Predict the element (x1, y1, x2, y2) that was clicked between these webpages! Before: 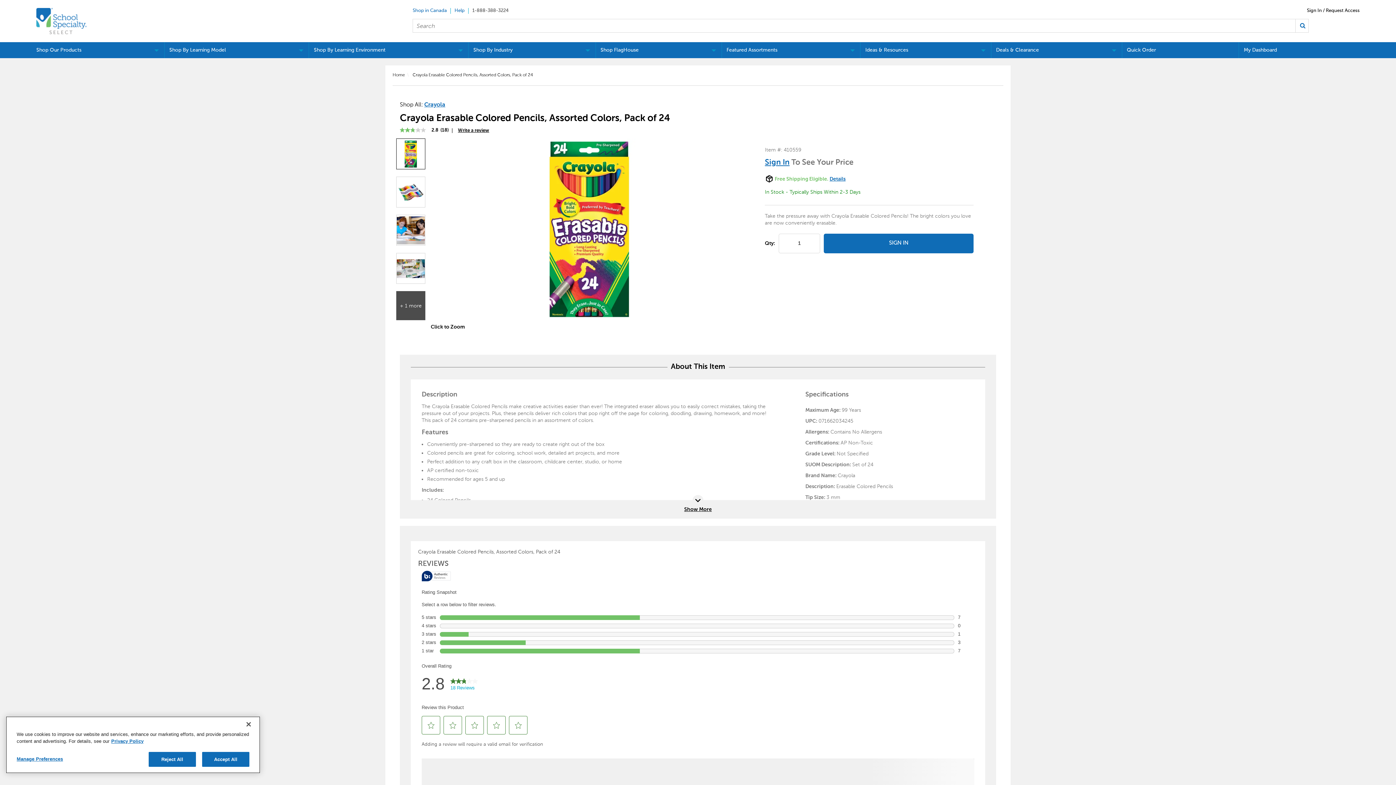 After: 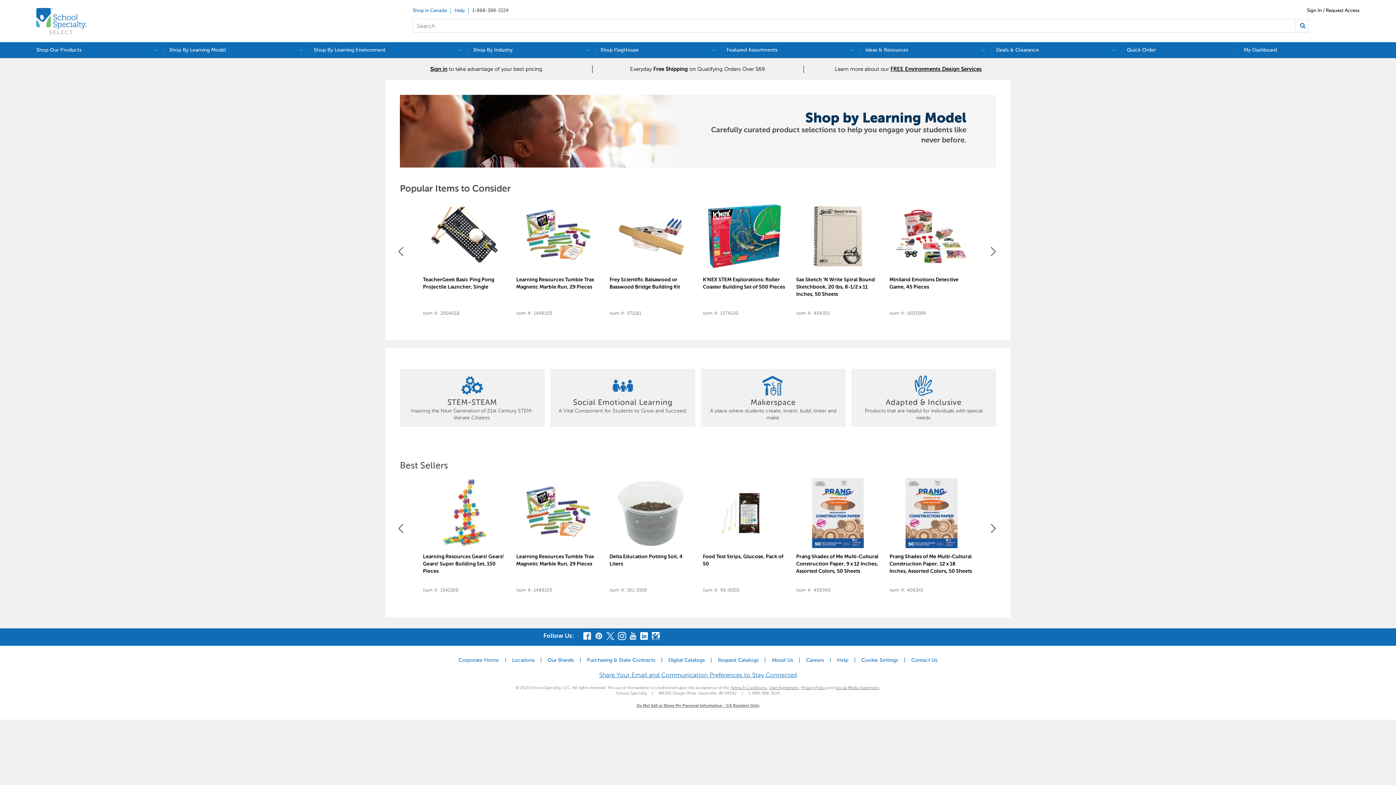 Action: label: Shop By Learning Model bbox: (164, 42, 308, 58)